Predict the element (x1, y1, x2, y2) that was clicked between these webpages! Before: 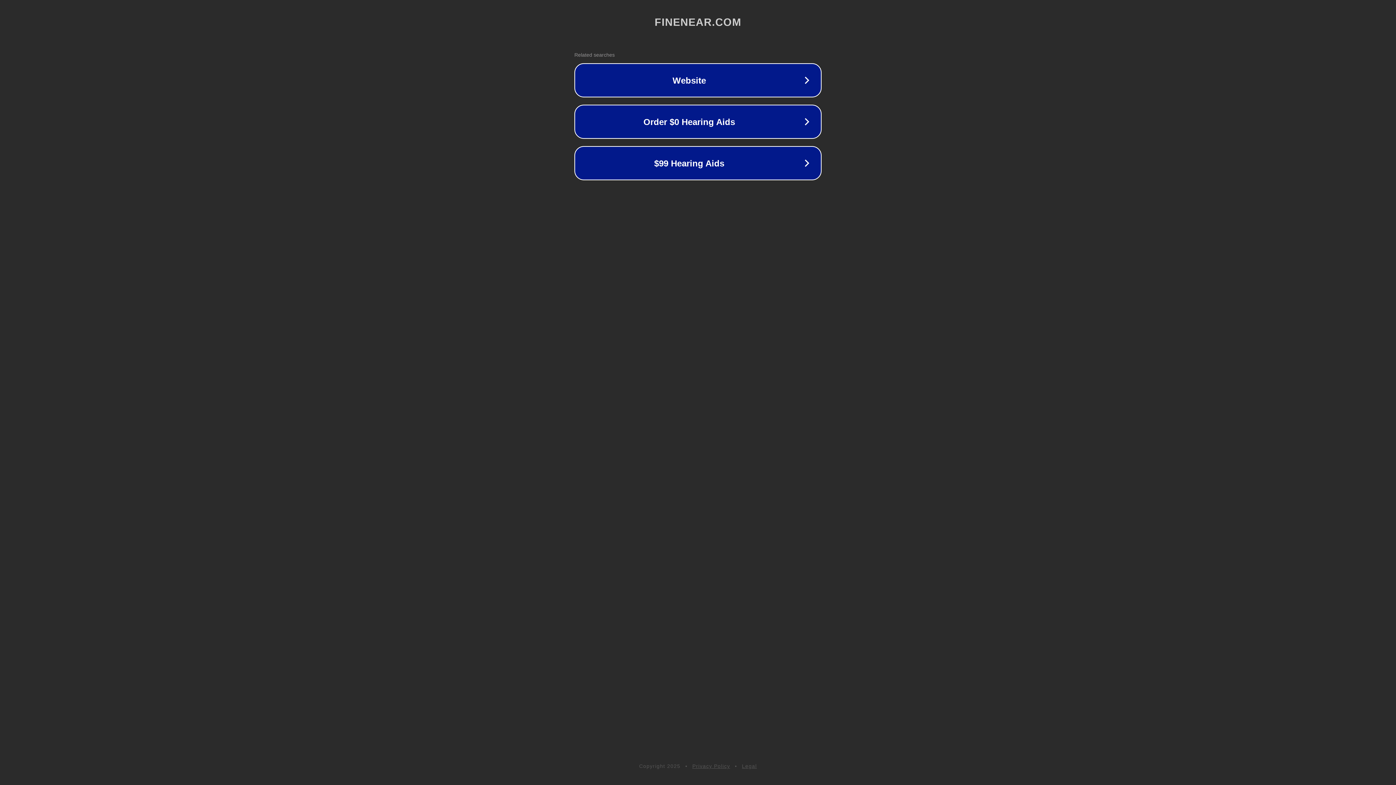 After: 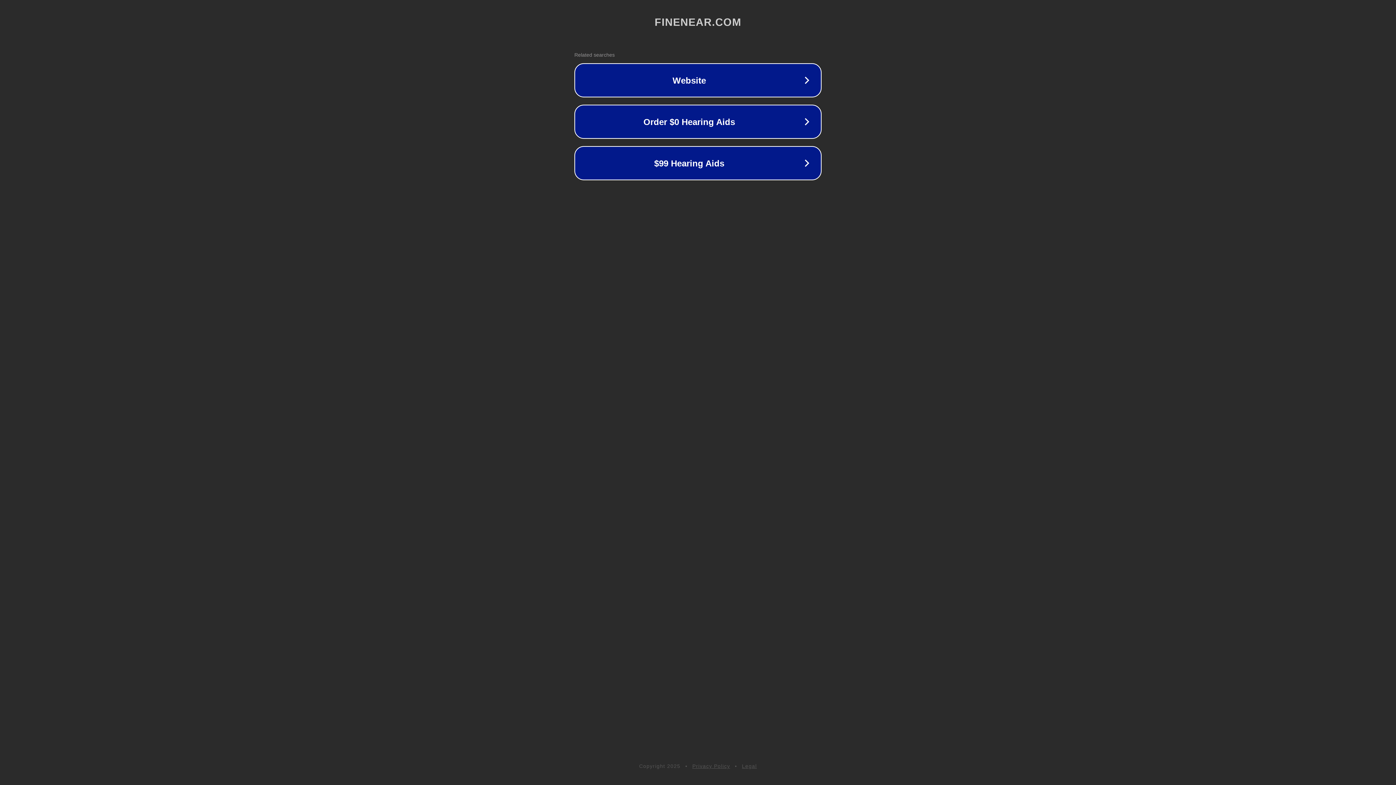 Action: label: Privacy Policy bbox: (692, 763, 730, 769)